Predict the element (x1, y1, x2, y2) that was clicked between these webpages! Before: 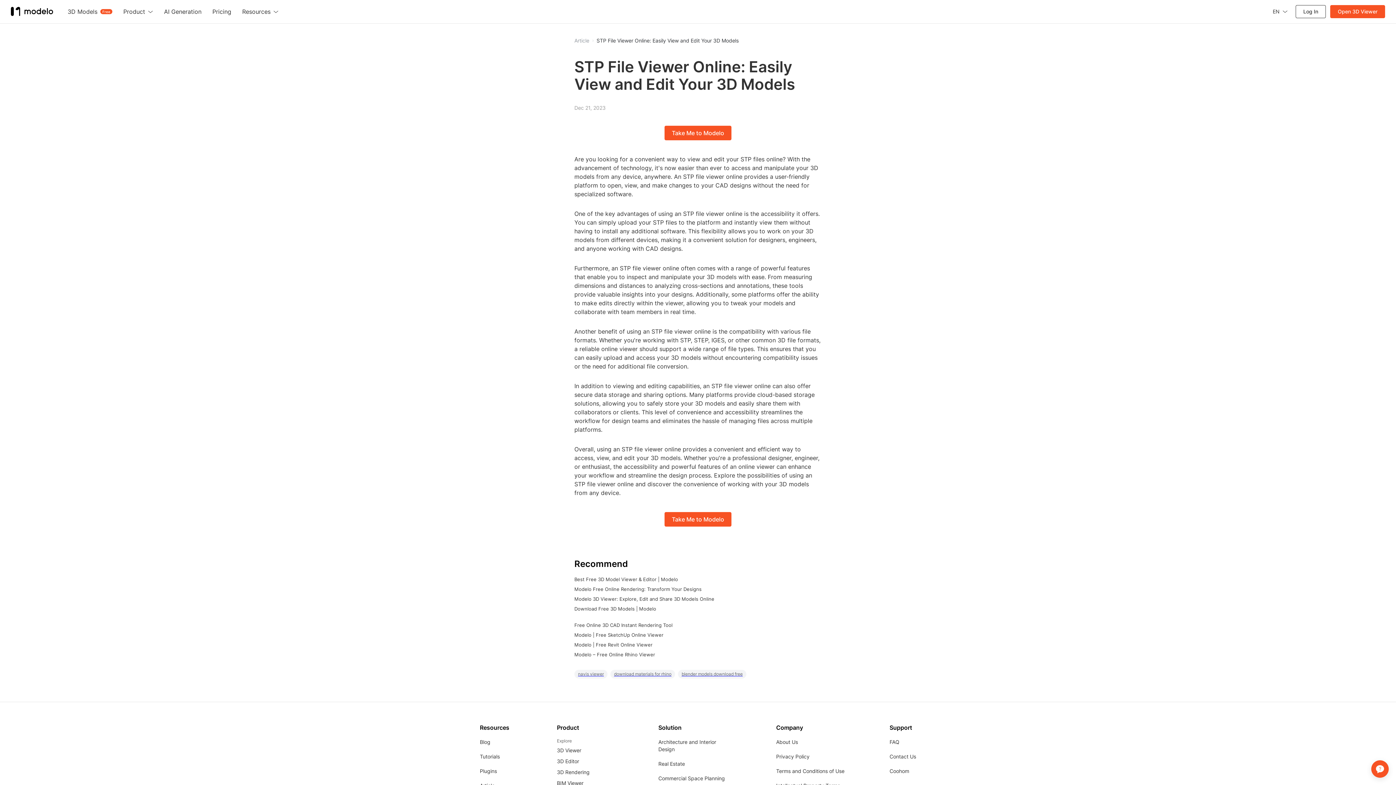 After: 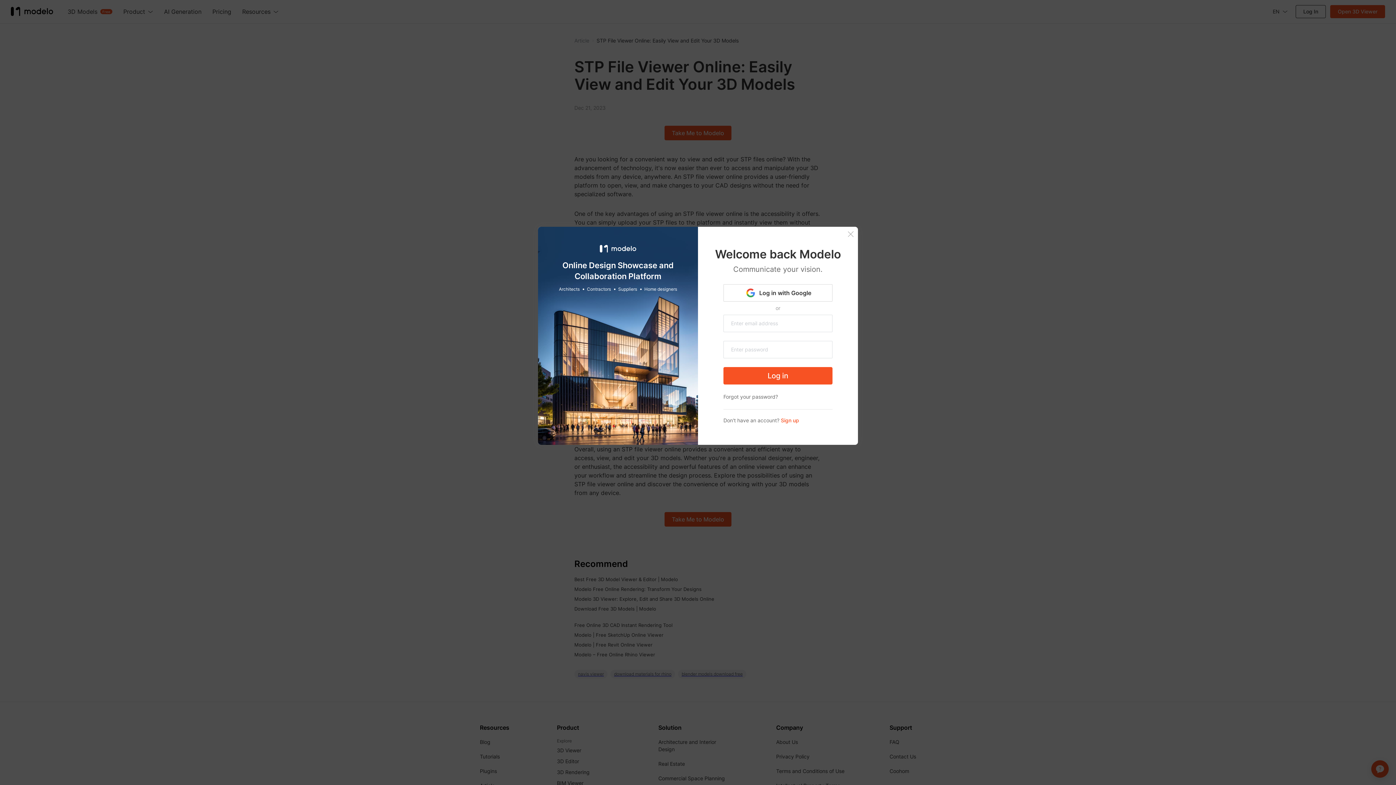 Action: bbox: (1296, 5, 1325, 18) label: Log In